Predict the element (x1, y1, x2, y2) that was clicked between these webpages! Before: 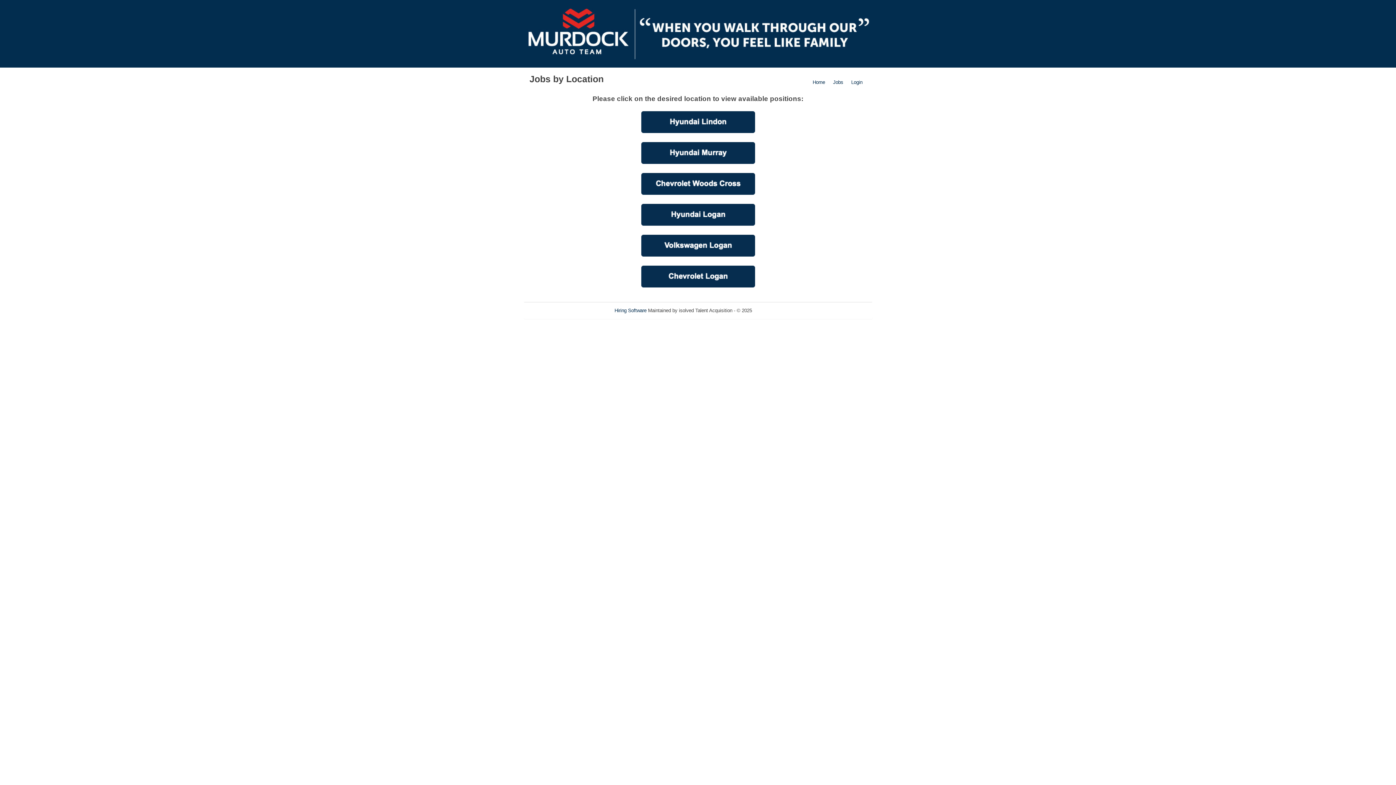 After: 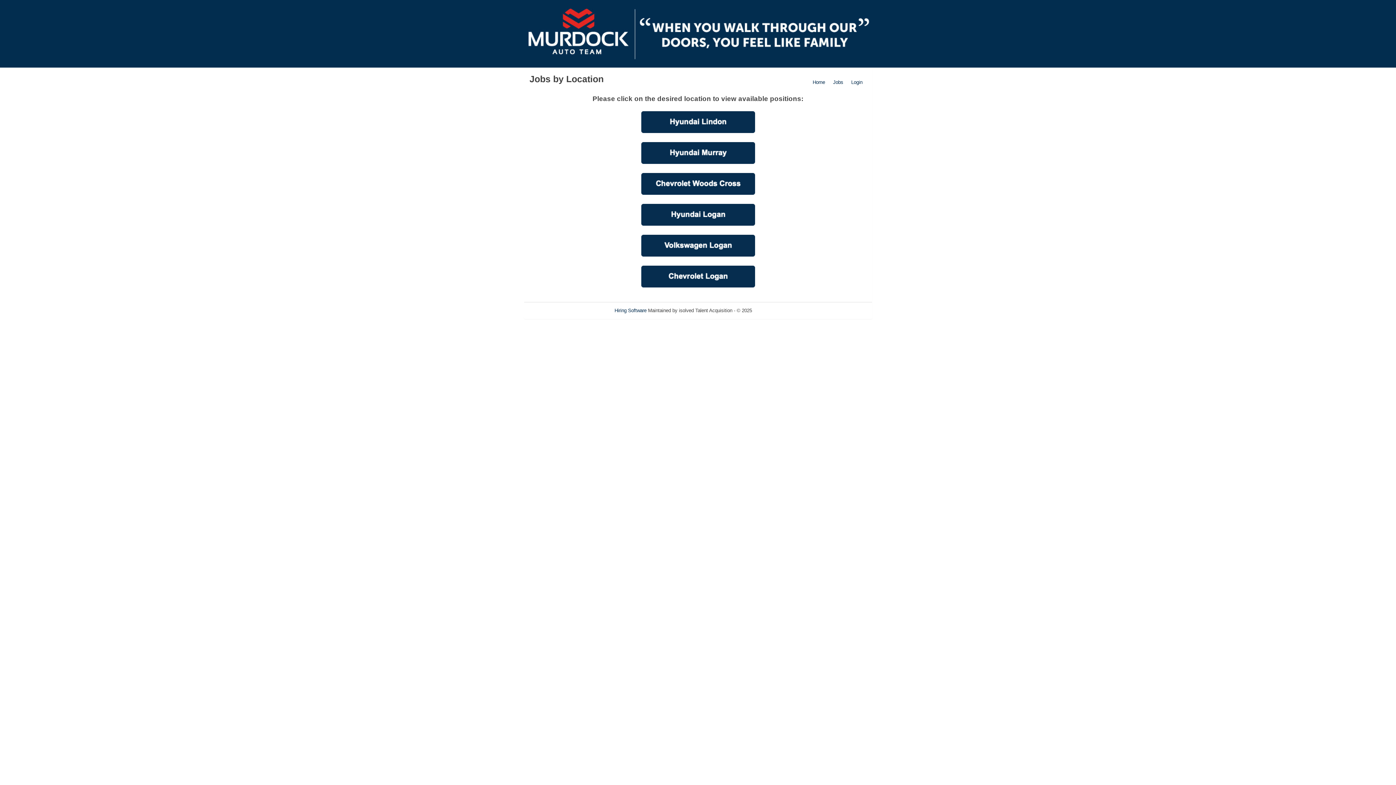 Action: label: Refresh bbox: (765, 308, 781, 313)